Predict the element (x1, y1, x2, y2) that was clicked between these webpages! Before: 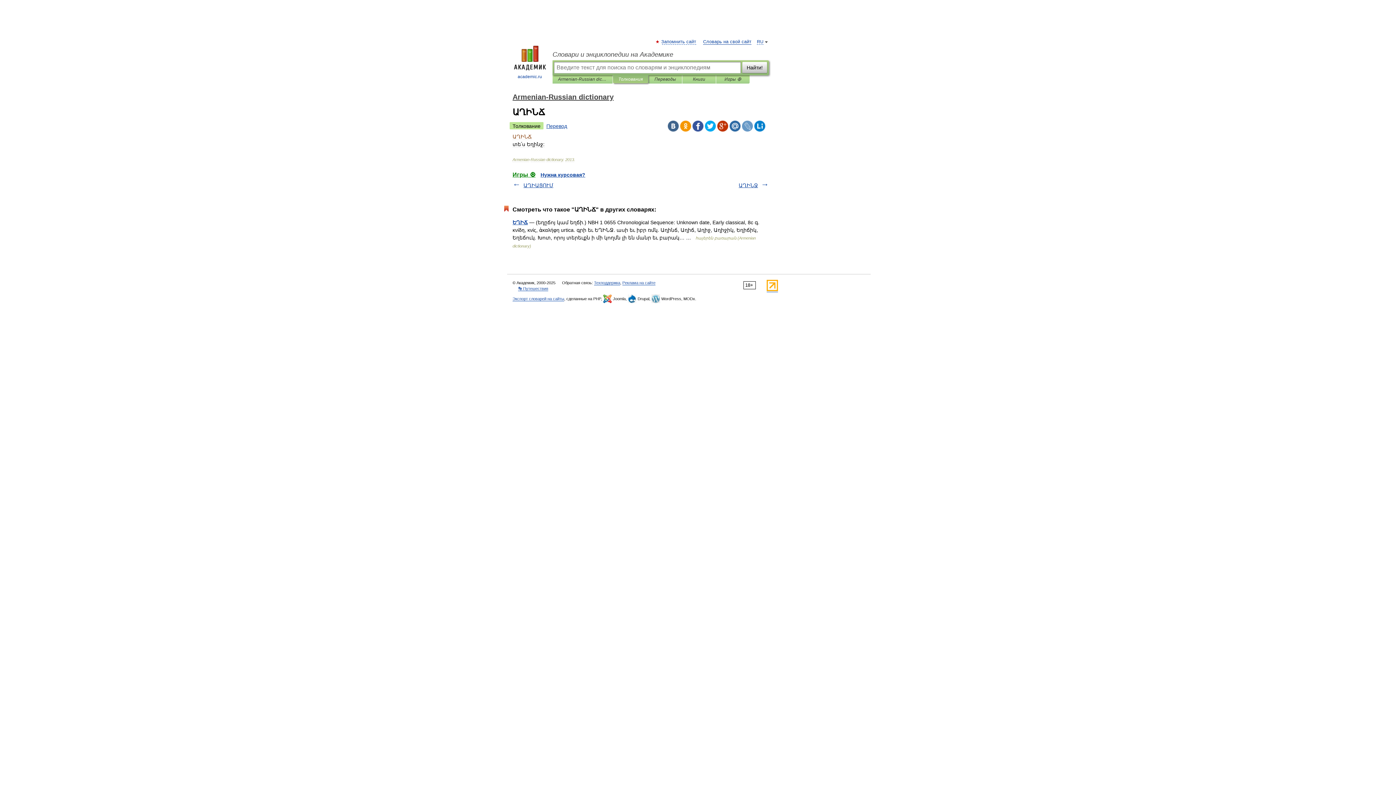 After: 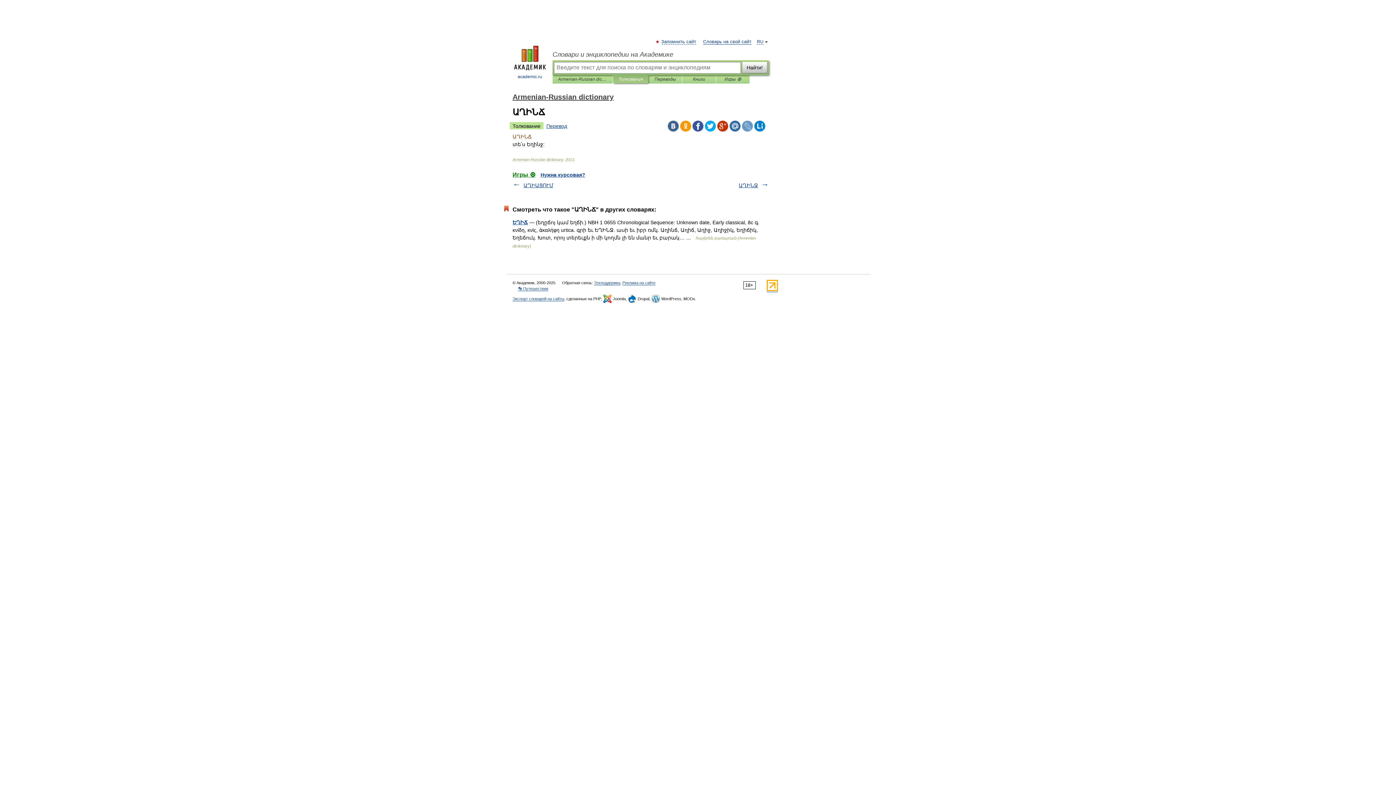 Action: bbox: (754, 120, 765, 131)